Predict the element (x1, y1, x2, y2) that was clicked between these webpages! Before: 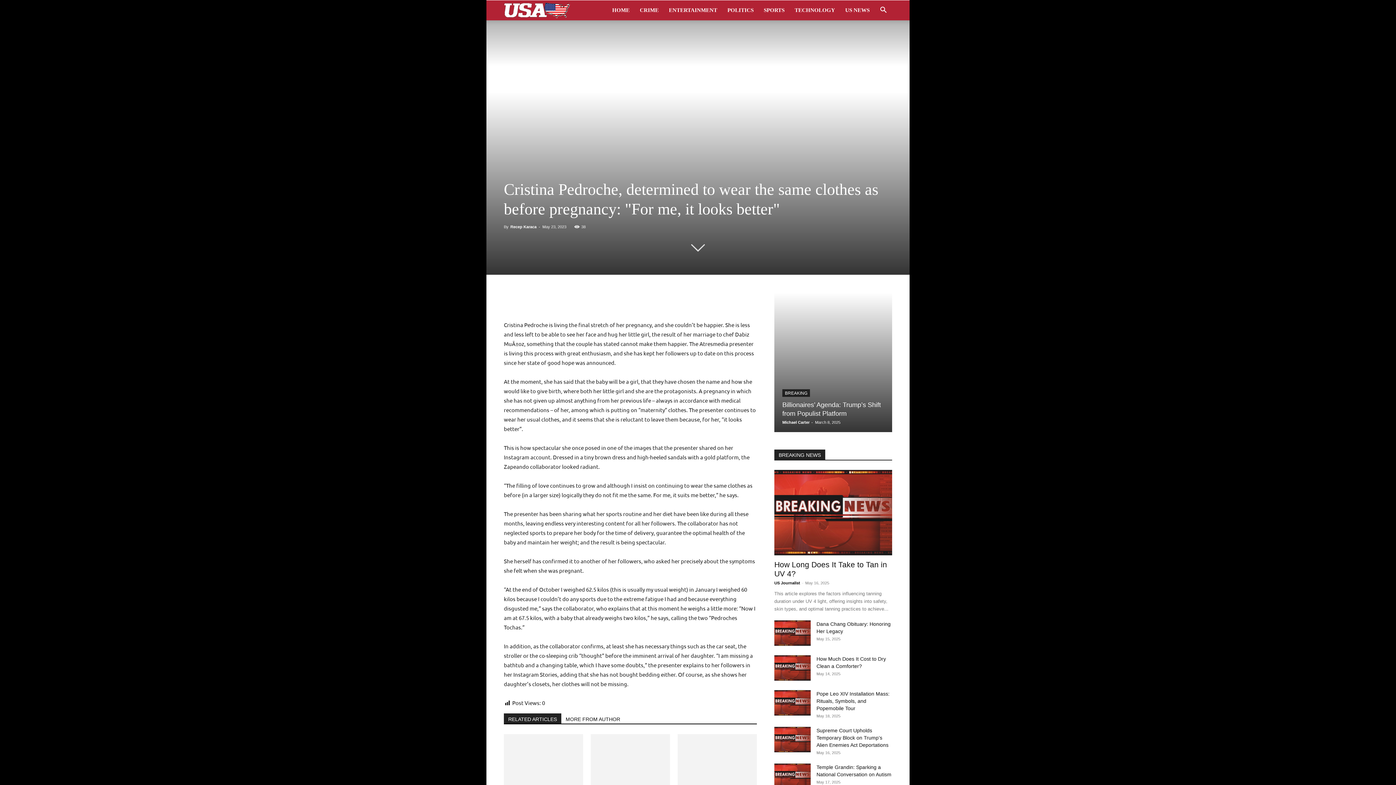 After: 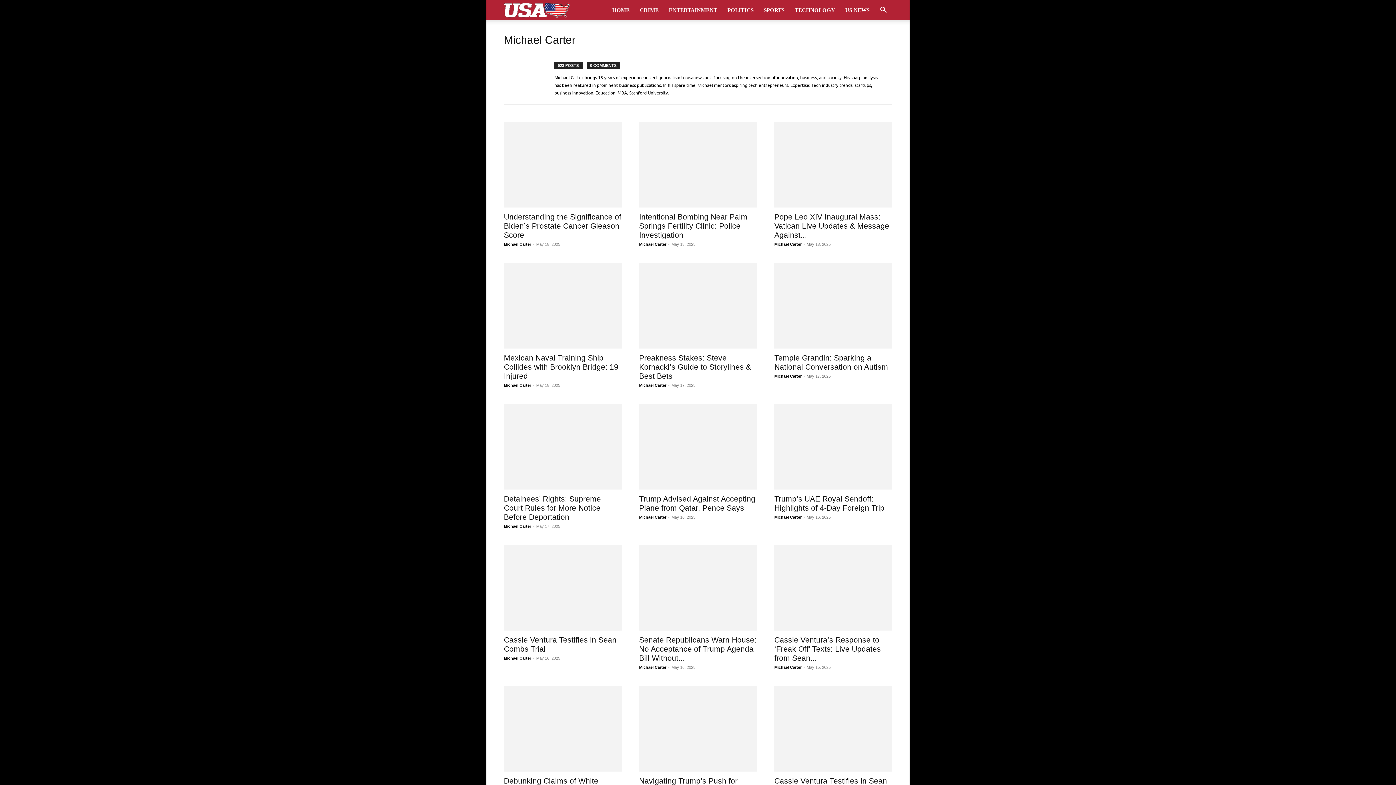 Action: bbox: (782, 420, 809, 424) label: Michael Carter